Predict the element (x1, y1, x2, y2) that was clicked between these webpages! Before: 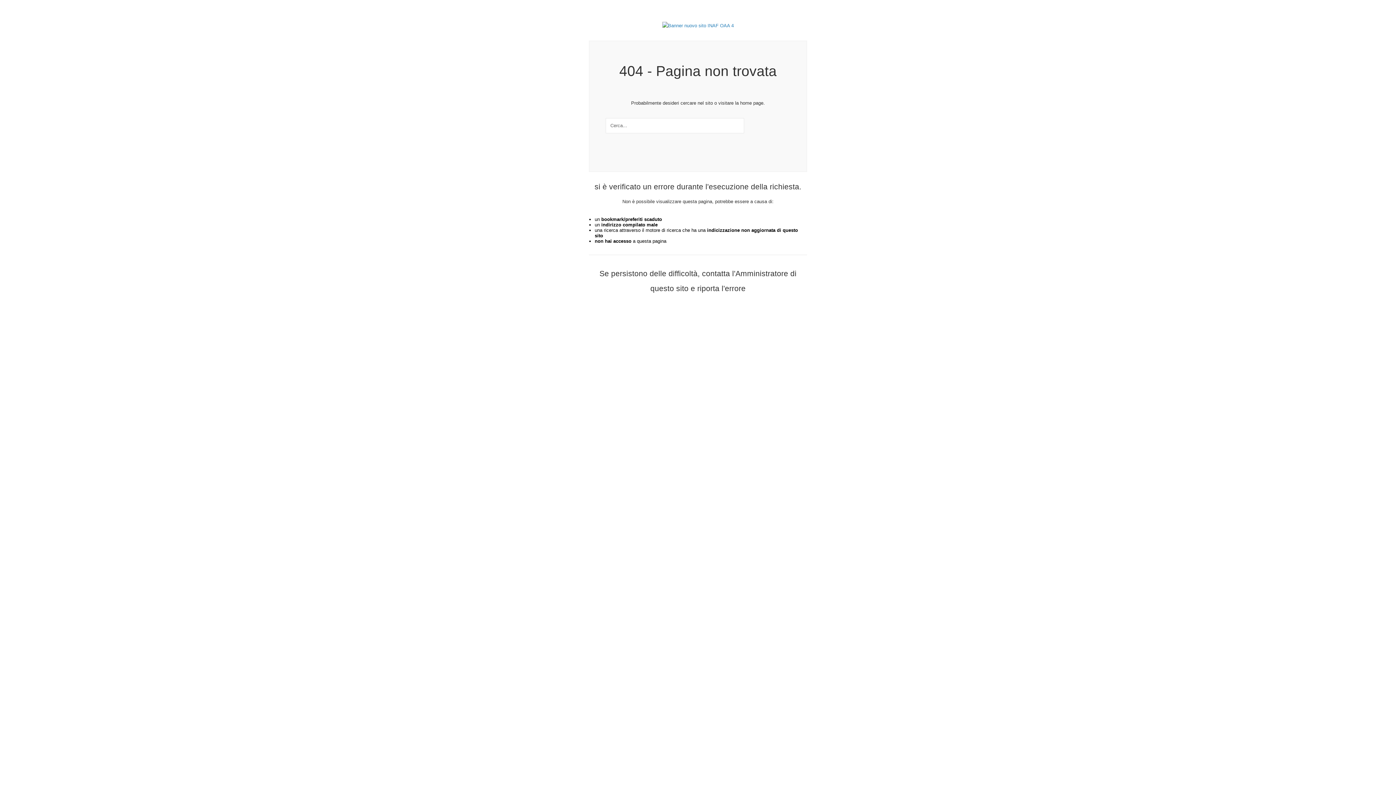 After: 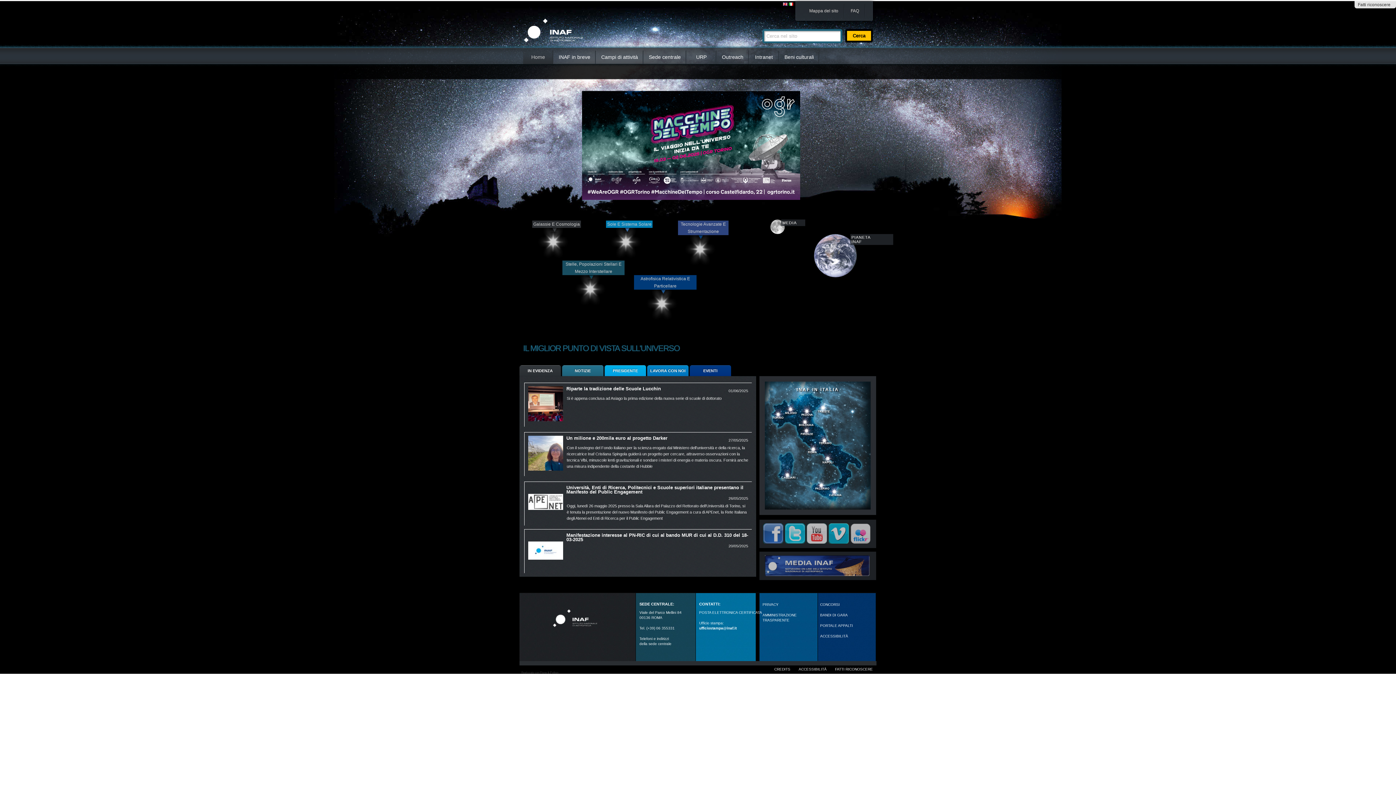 Action: bbox: (662, 22, 734, 28)